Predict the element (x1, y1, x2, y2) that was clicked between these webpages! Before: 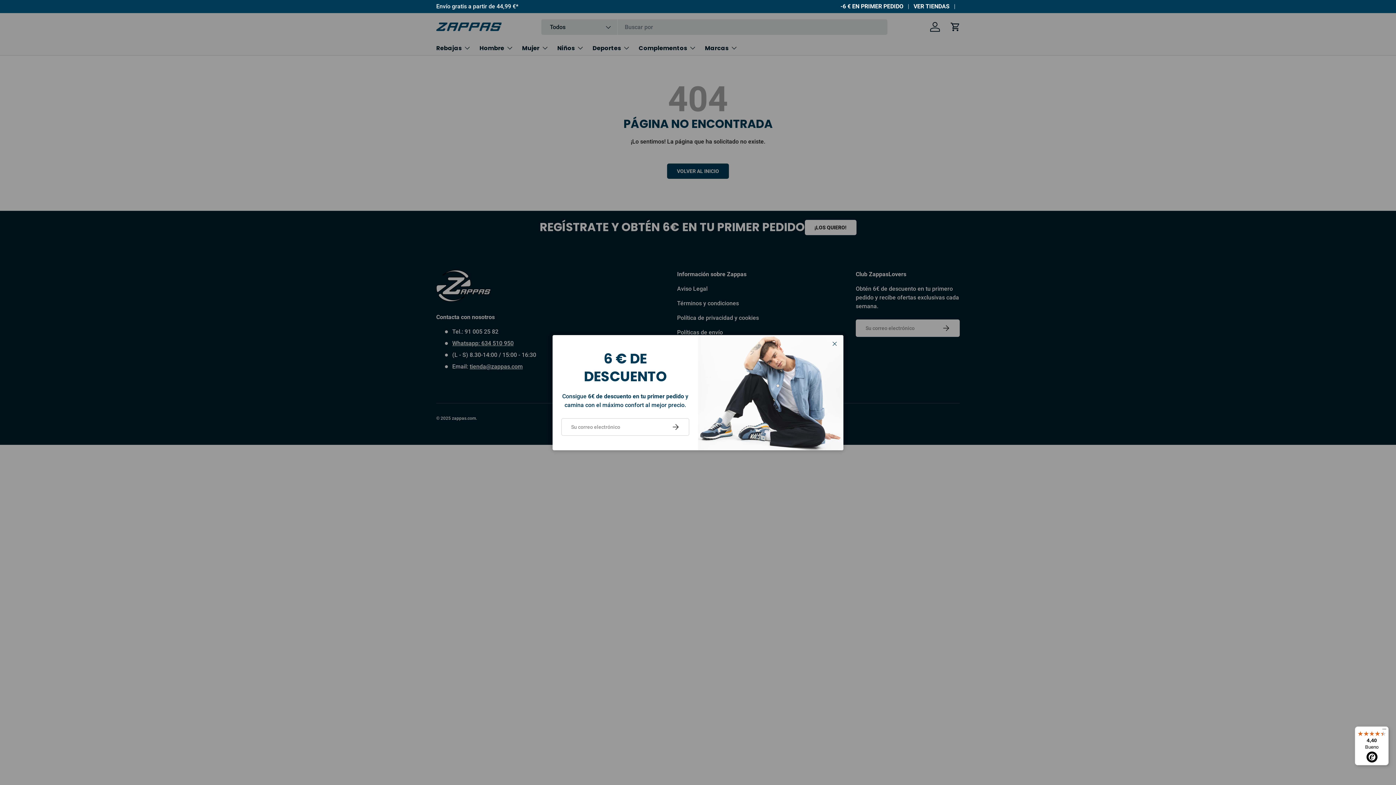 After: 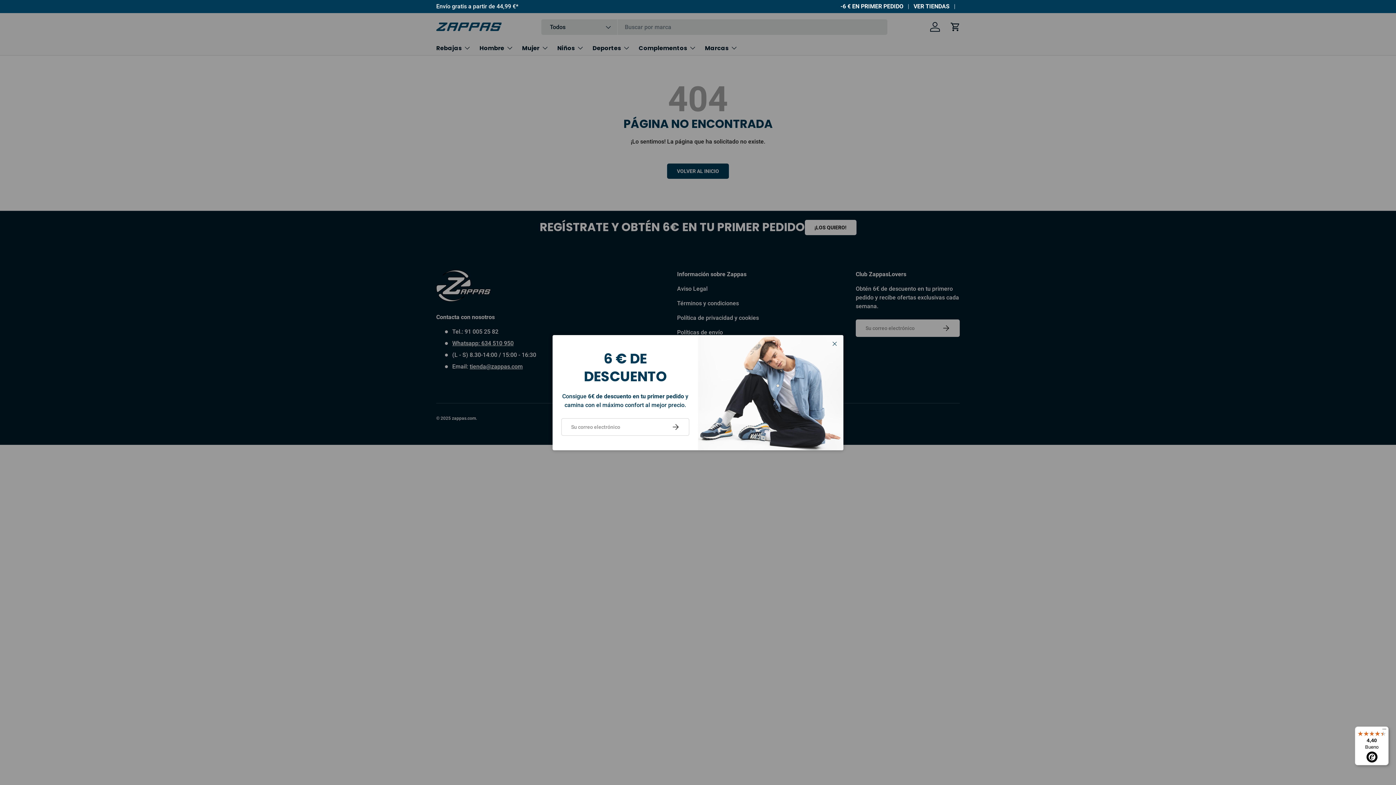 Action: label: 4,40

Bueno bbox: (1355, 726, 1389, 765)